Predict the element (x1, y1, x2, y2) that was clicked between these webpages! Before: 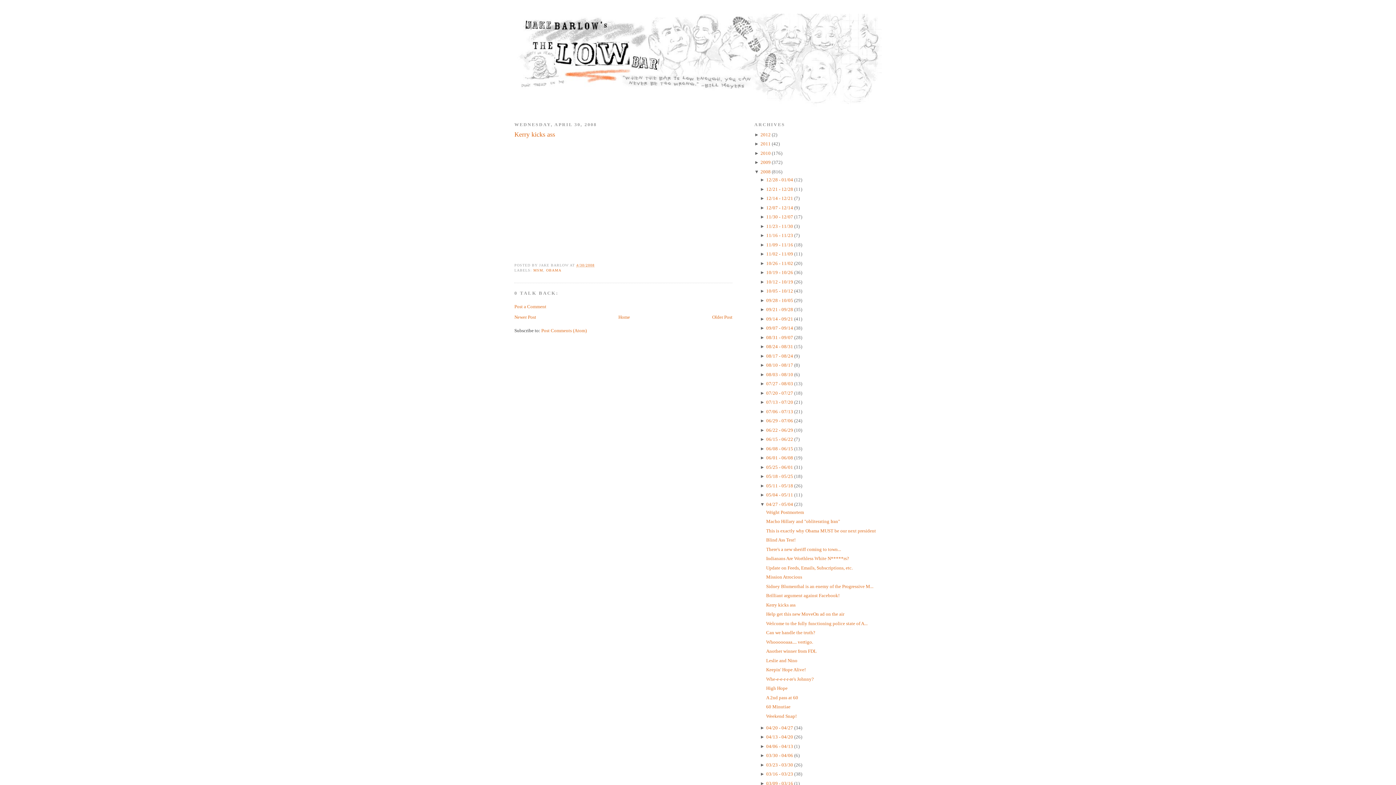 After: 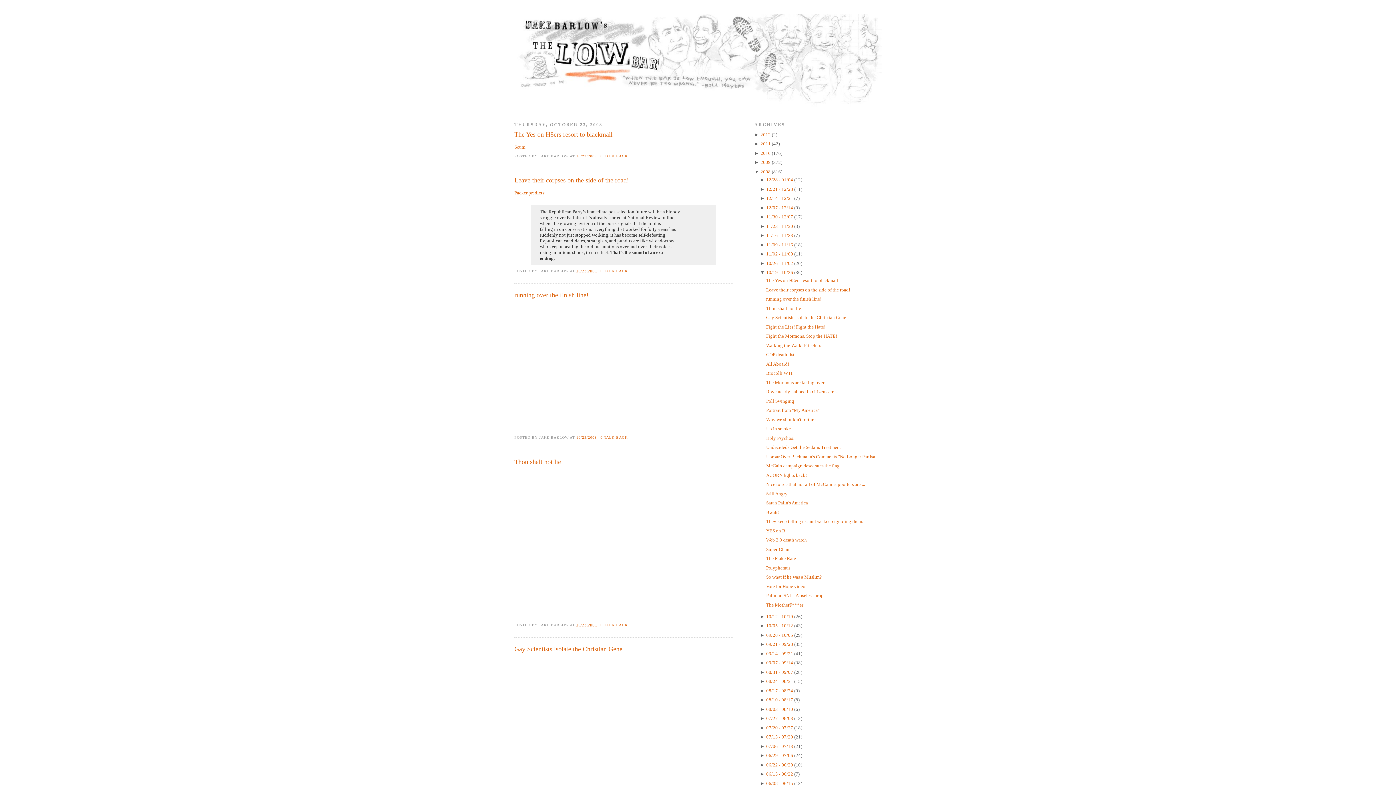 Action: label: 10/19 - 10/26  bbox: (766, 269, 794, 275)